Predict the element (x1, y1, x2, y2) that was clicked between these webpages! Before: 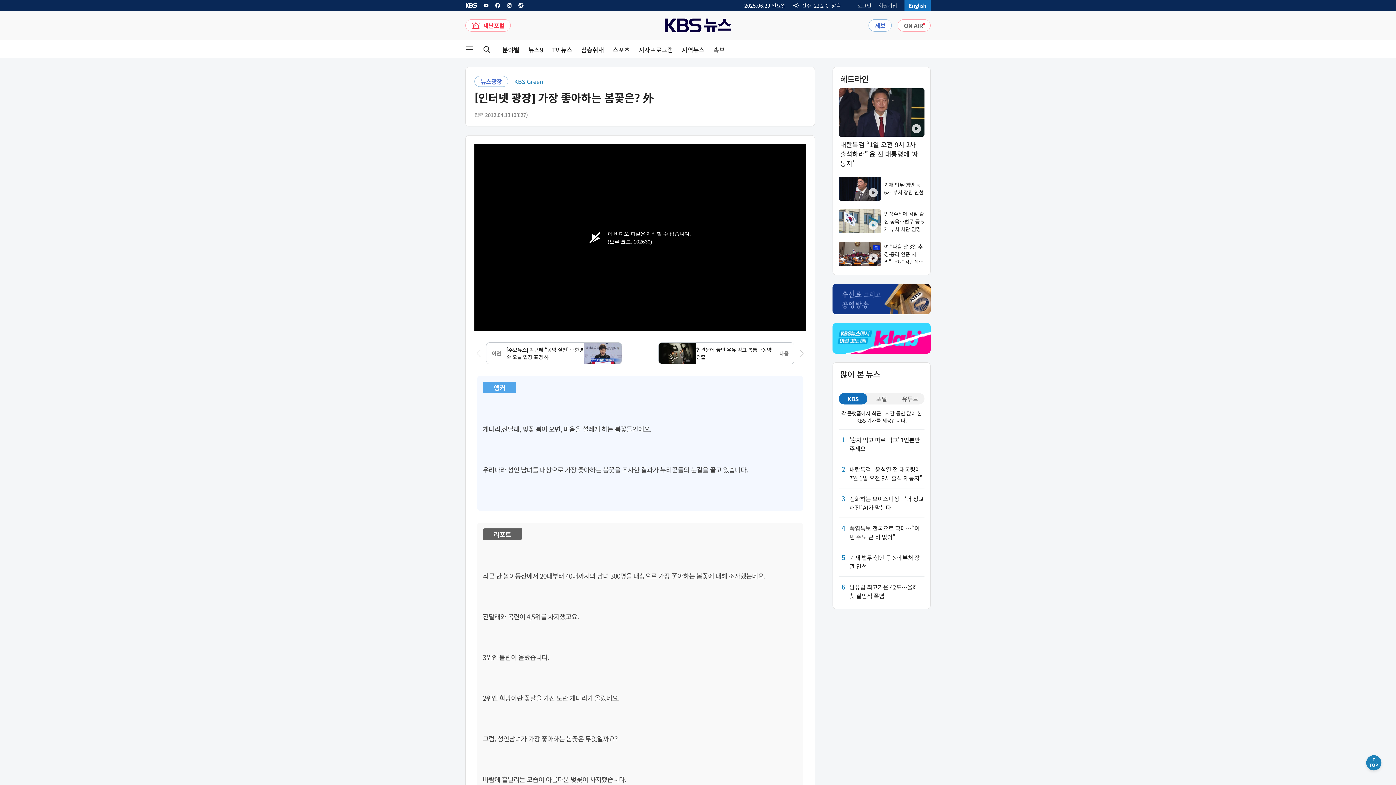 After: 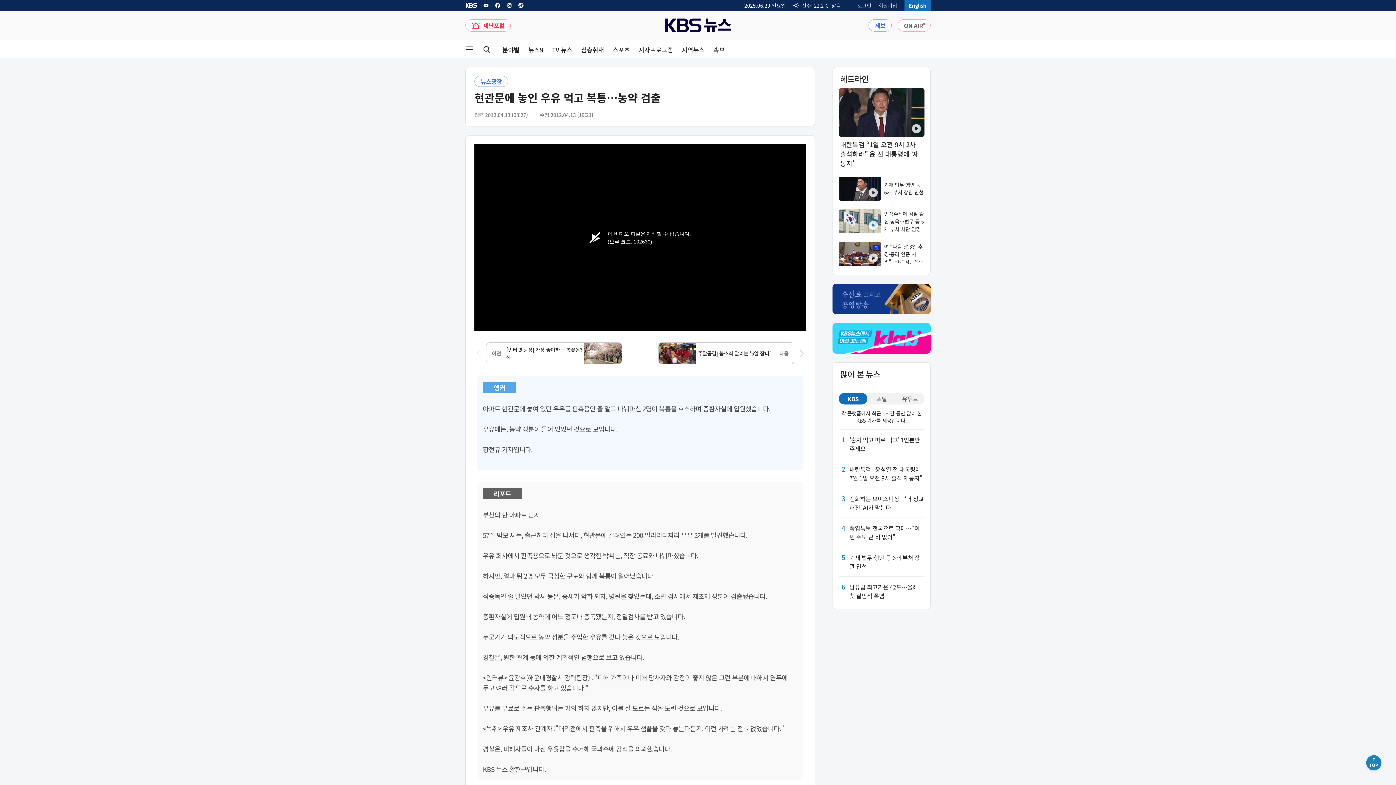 Action: label: 다음 기사 링크 bbox: (658, 342, 806, 364)